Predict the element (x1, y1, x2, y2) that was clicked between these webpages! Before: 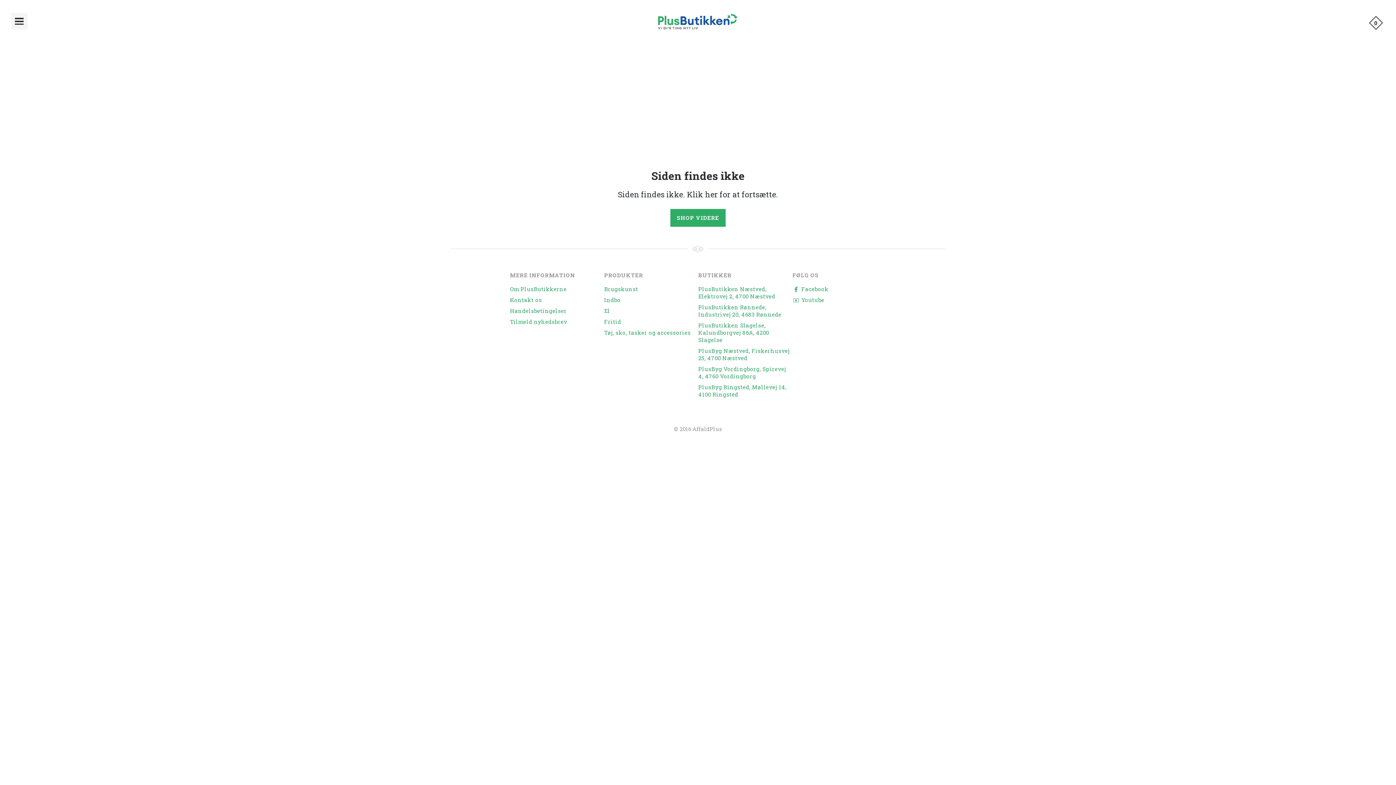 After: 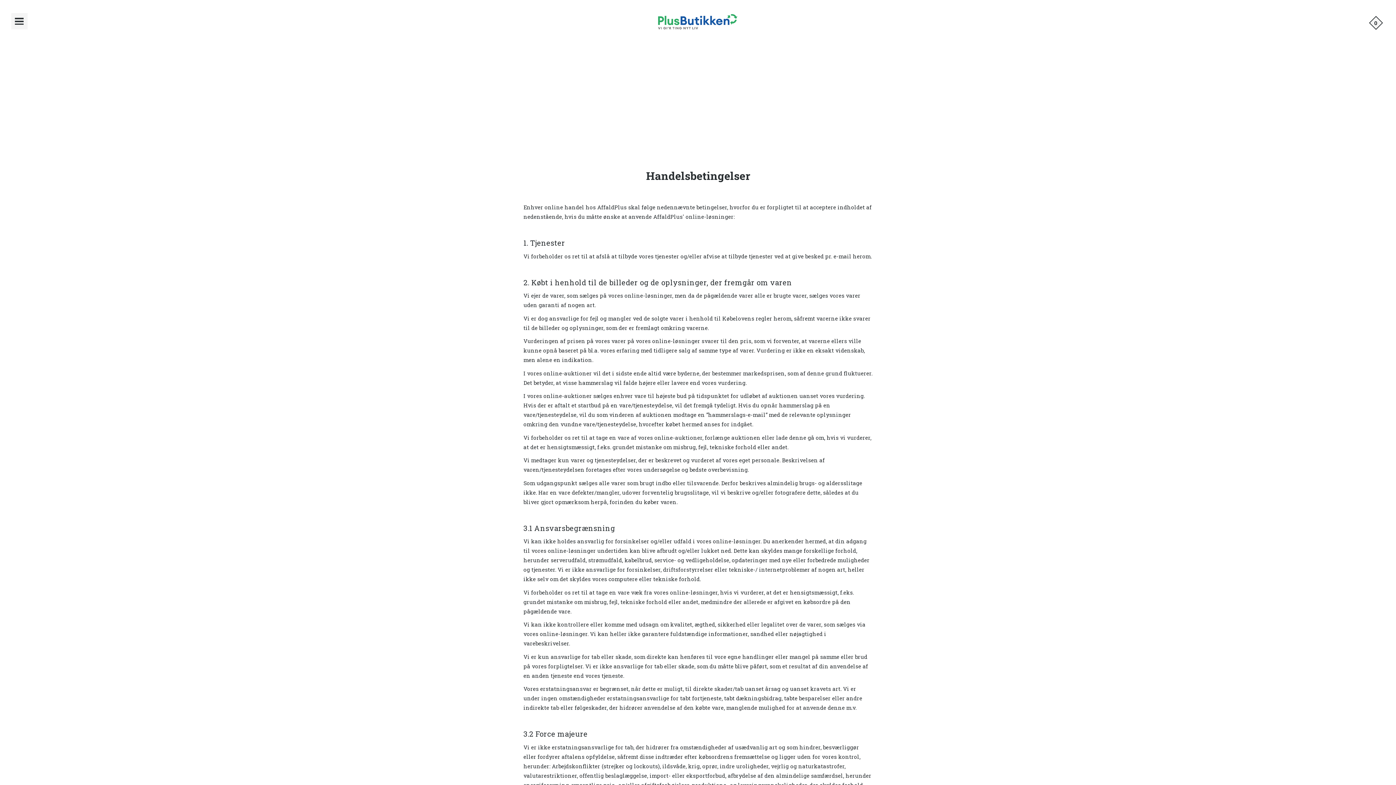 Action: label: Handelsbetingelser bbox: (510, 307, 566, 314)